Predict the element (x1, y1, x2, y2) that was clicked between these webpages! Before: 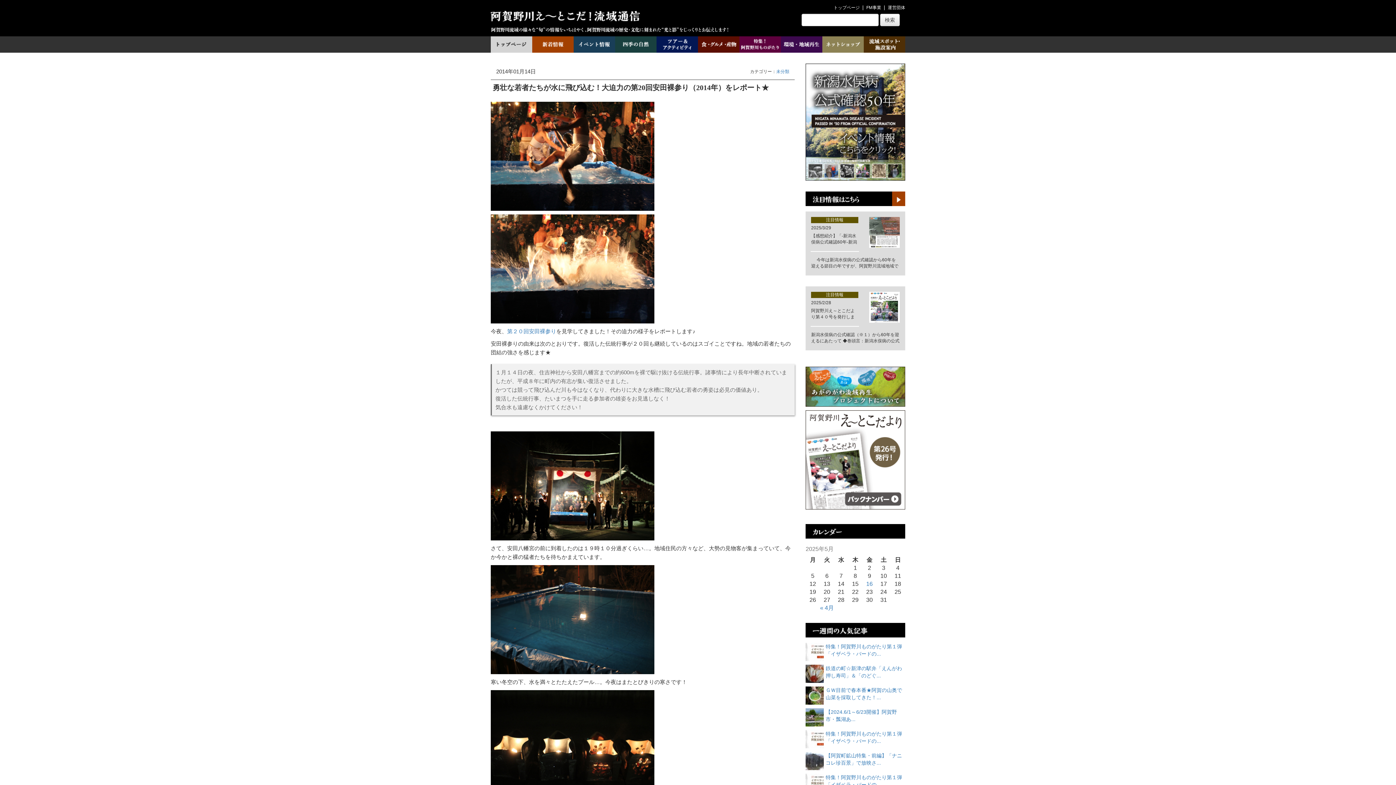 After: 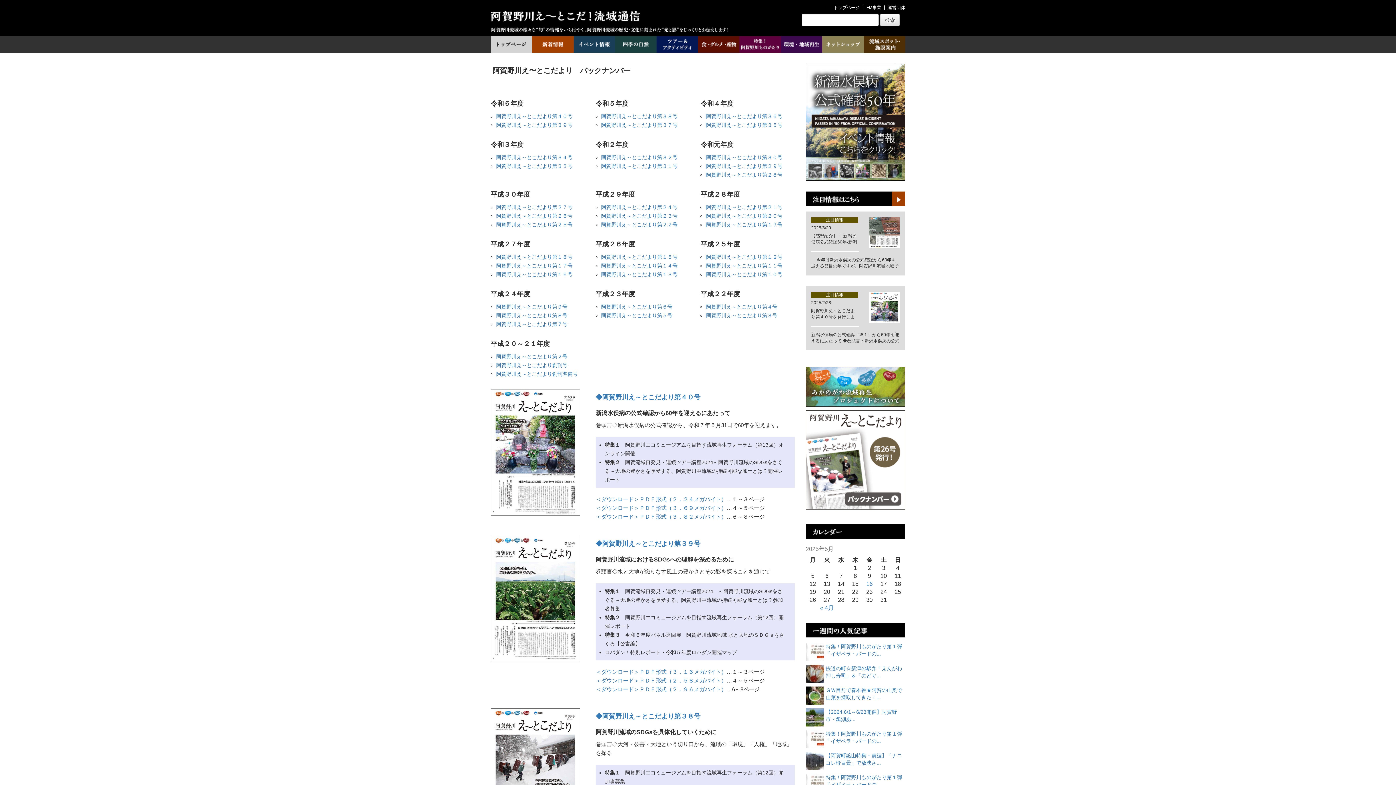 Action: bbox: (805, 456, 905, 462)